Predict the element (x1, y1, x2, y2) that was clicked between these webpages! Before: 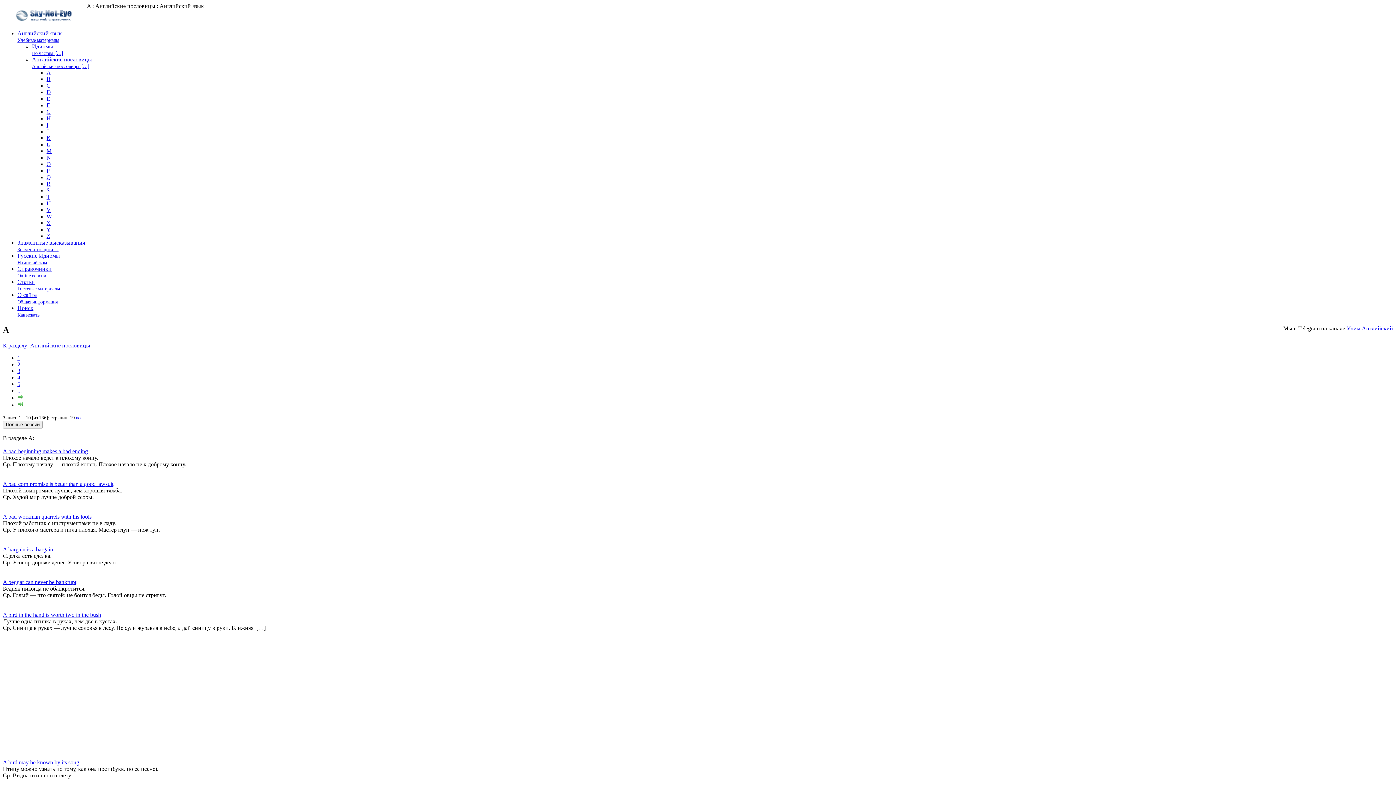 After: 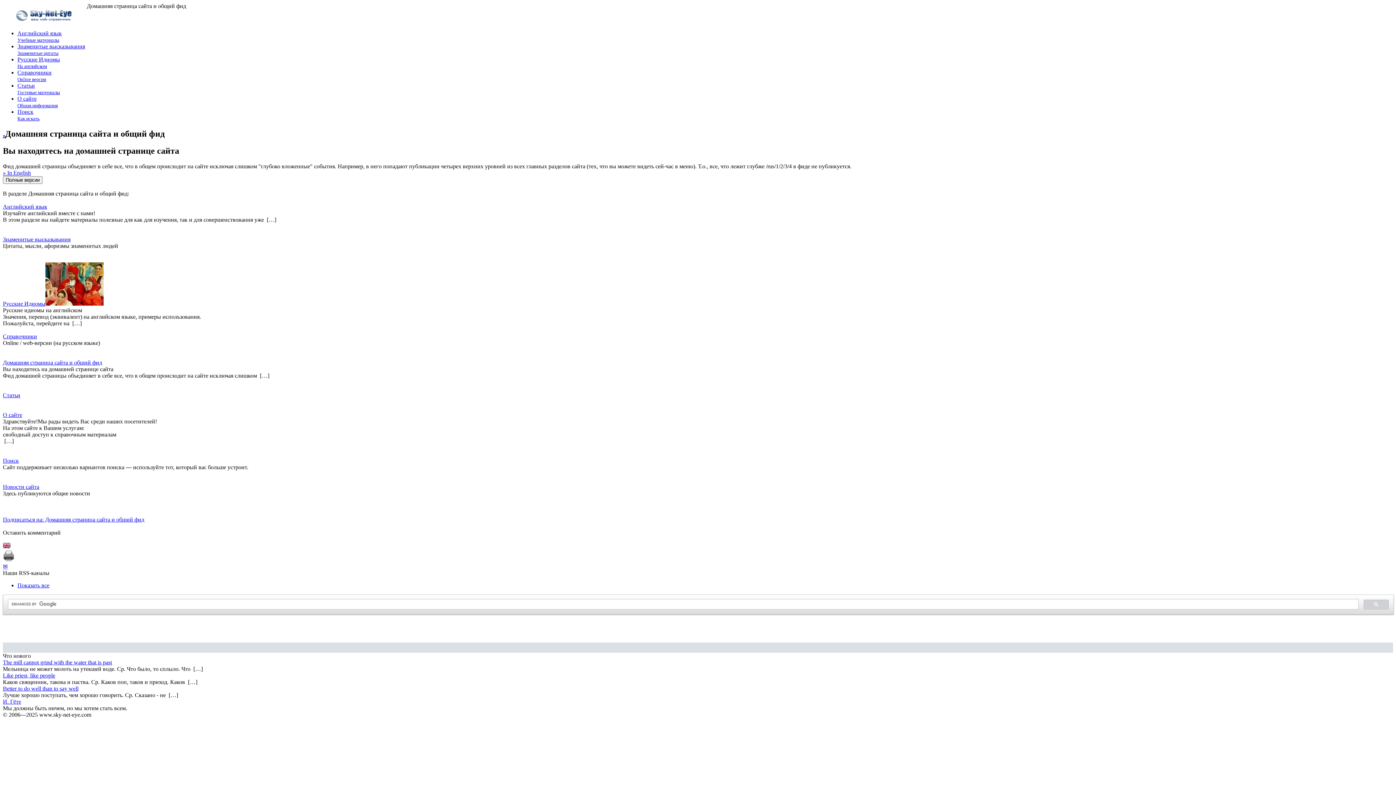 Action: bbox: (2, 23, 86, 29)